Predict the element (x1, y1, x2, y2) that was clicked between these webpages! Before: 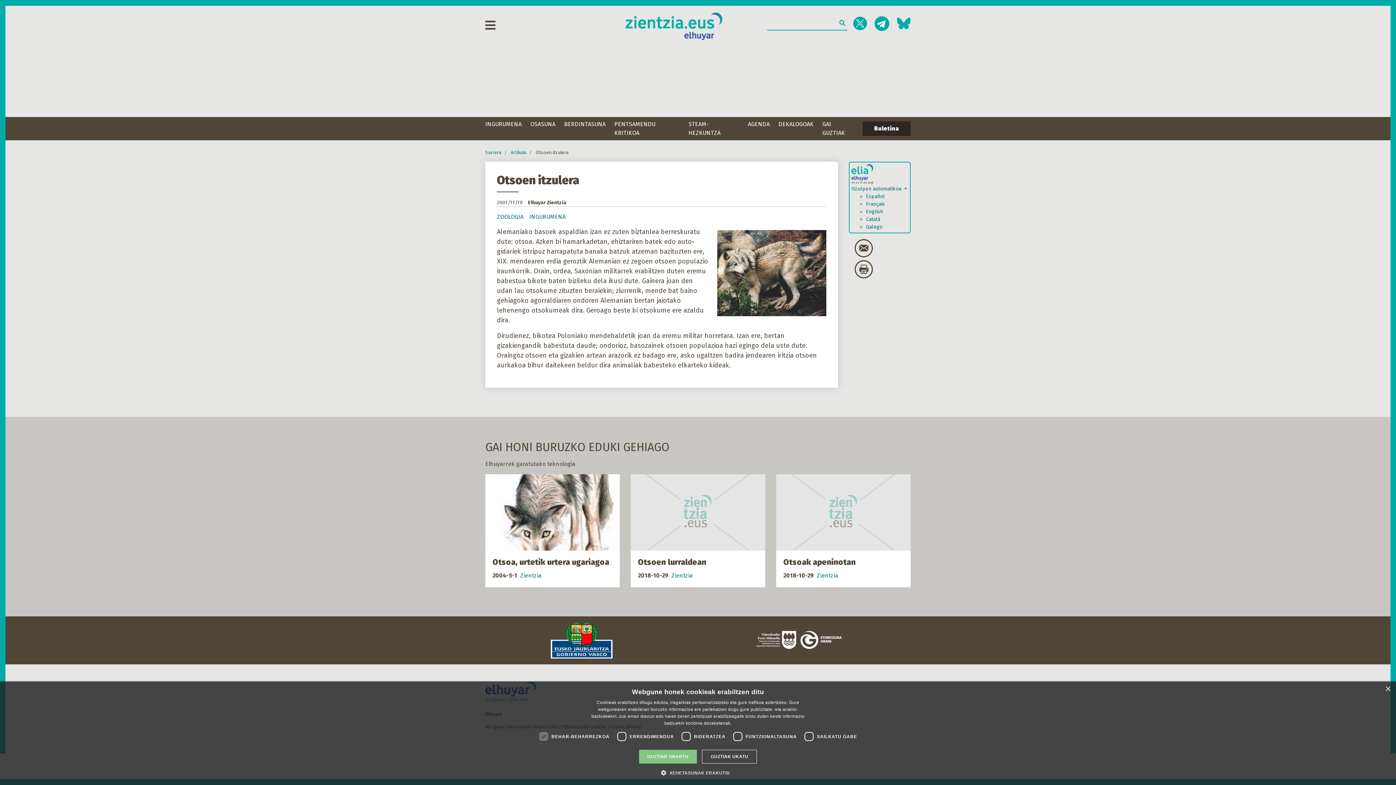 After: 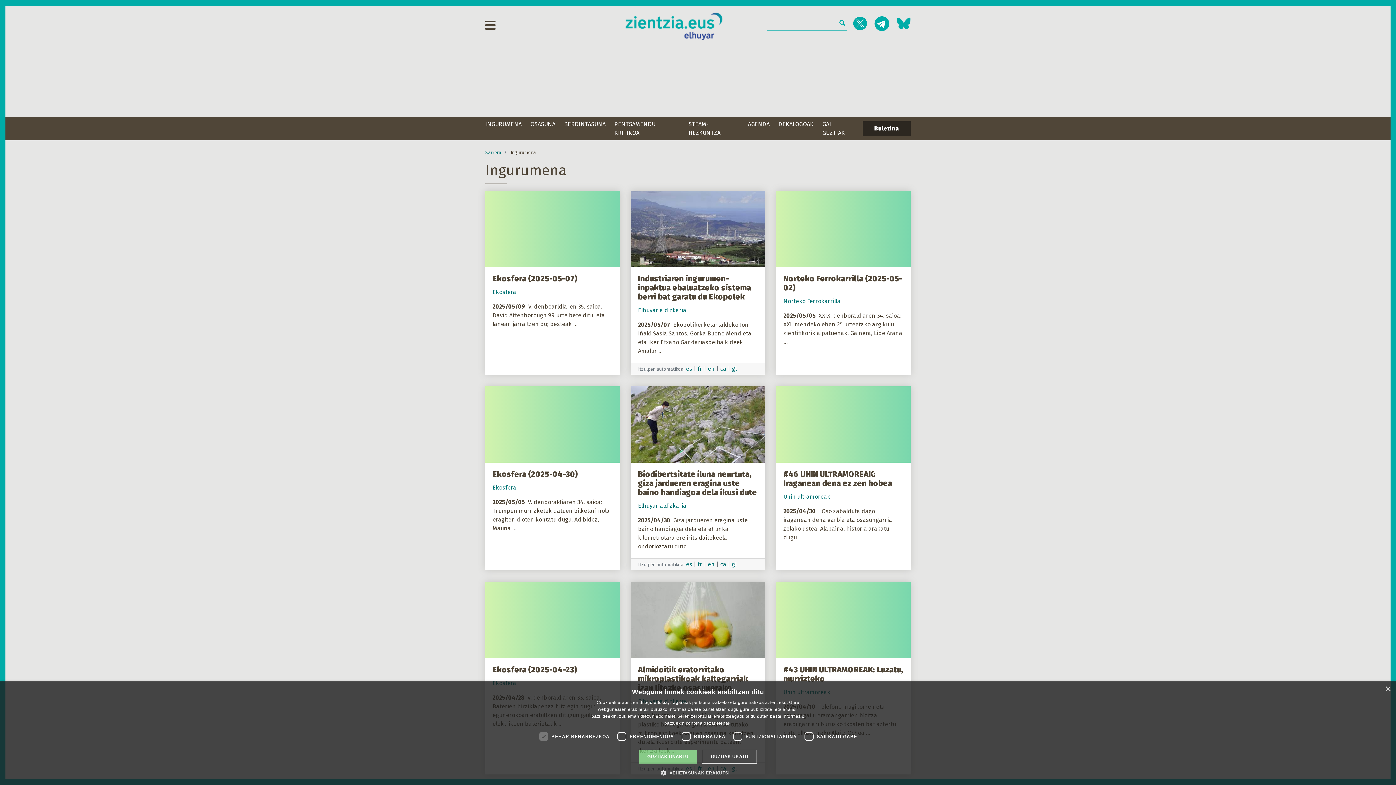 Action: label: INGURUMENA bbox: (529, 213, 565, 220)